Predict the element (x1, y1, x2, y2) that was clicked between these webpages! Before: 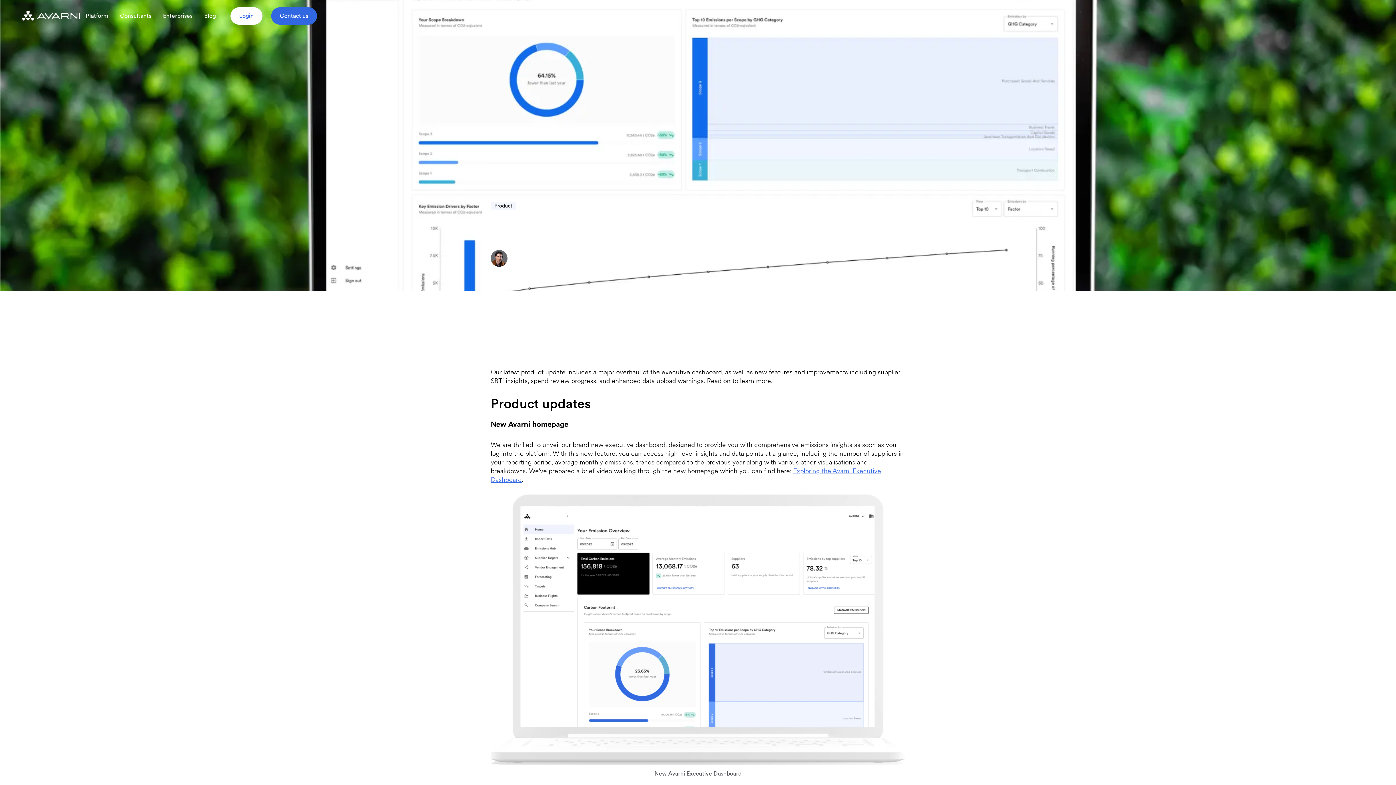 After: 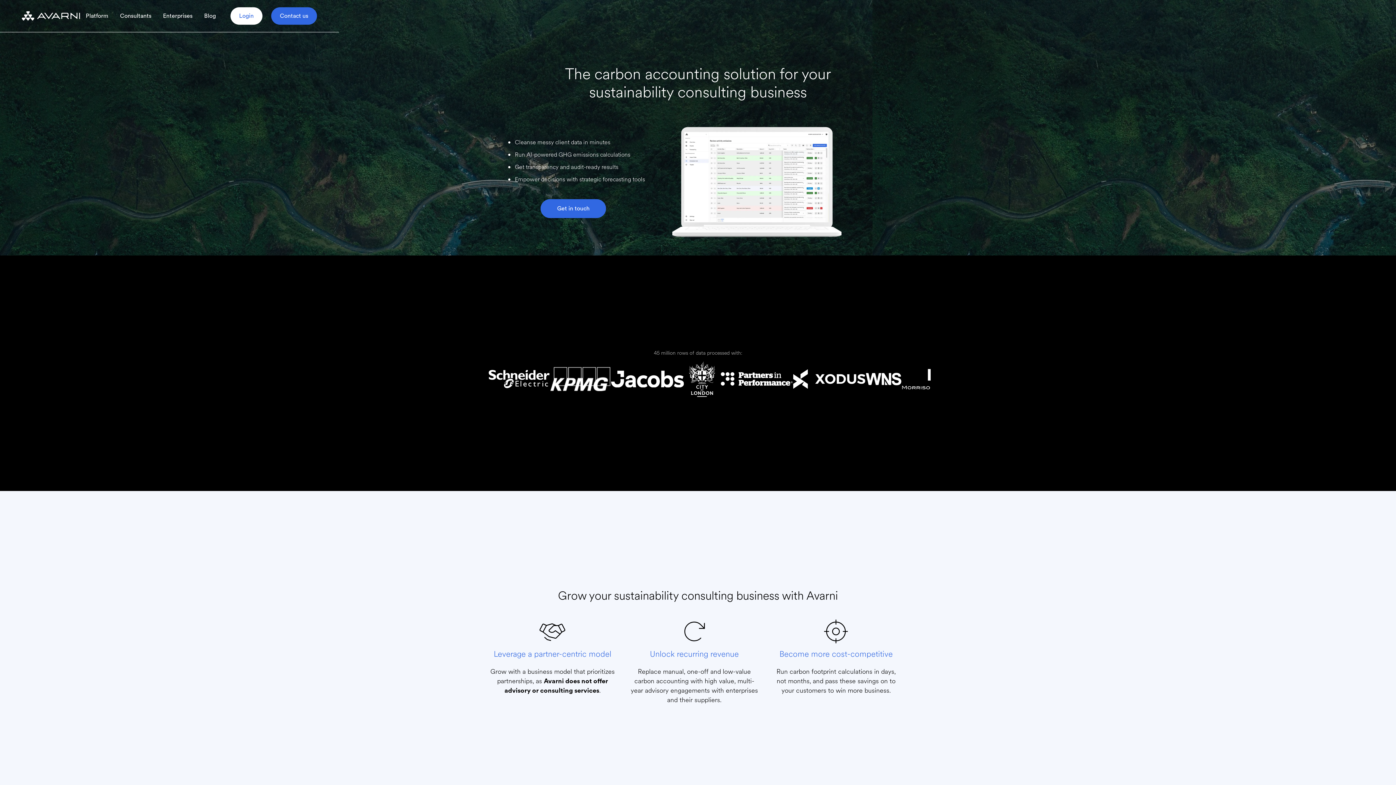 Action: label: Consultants bbox: (120, 11, 151, 20)